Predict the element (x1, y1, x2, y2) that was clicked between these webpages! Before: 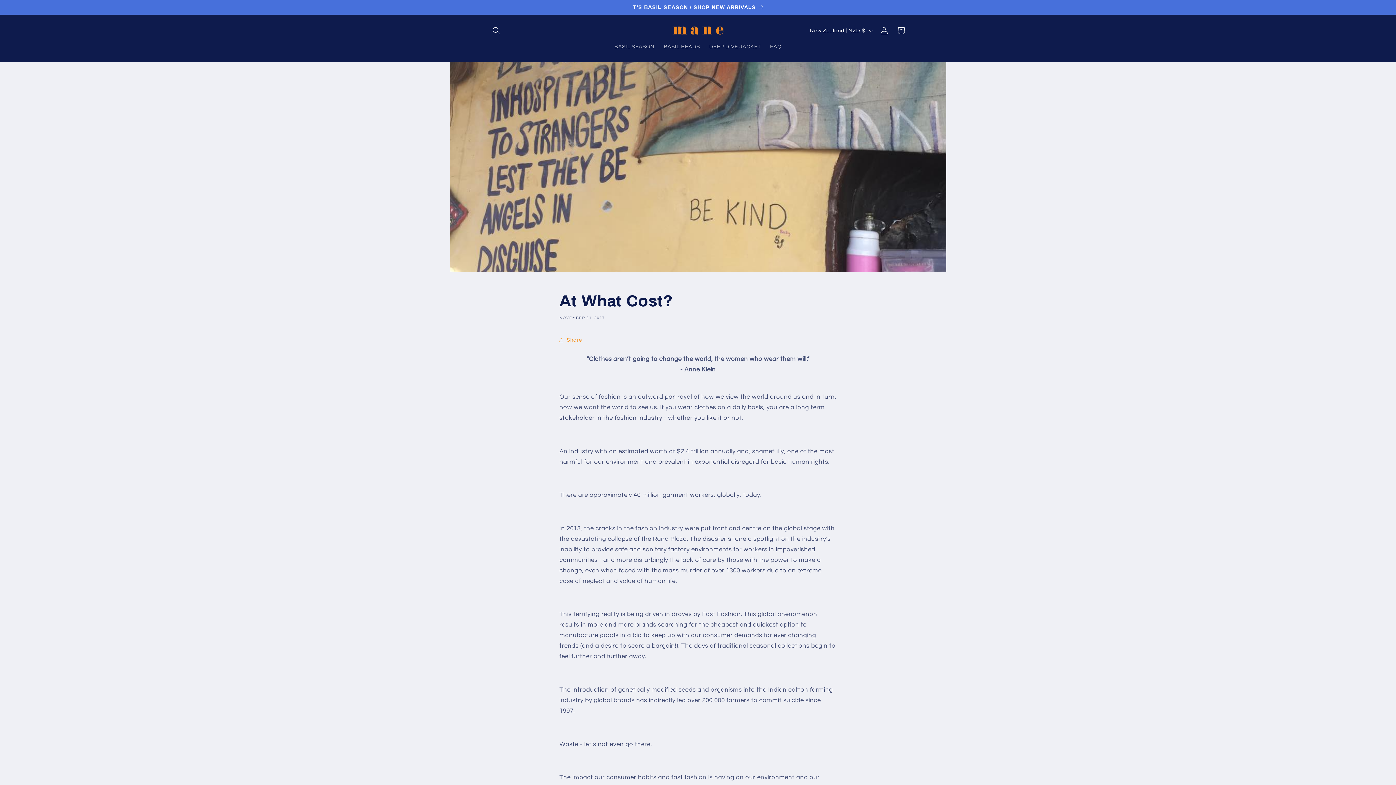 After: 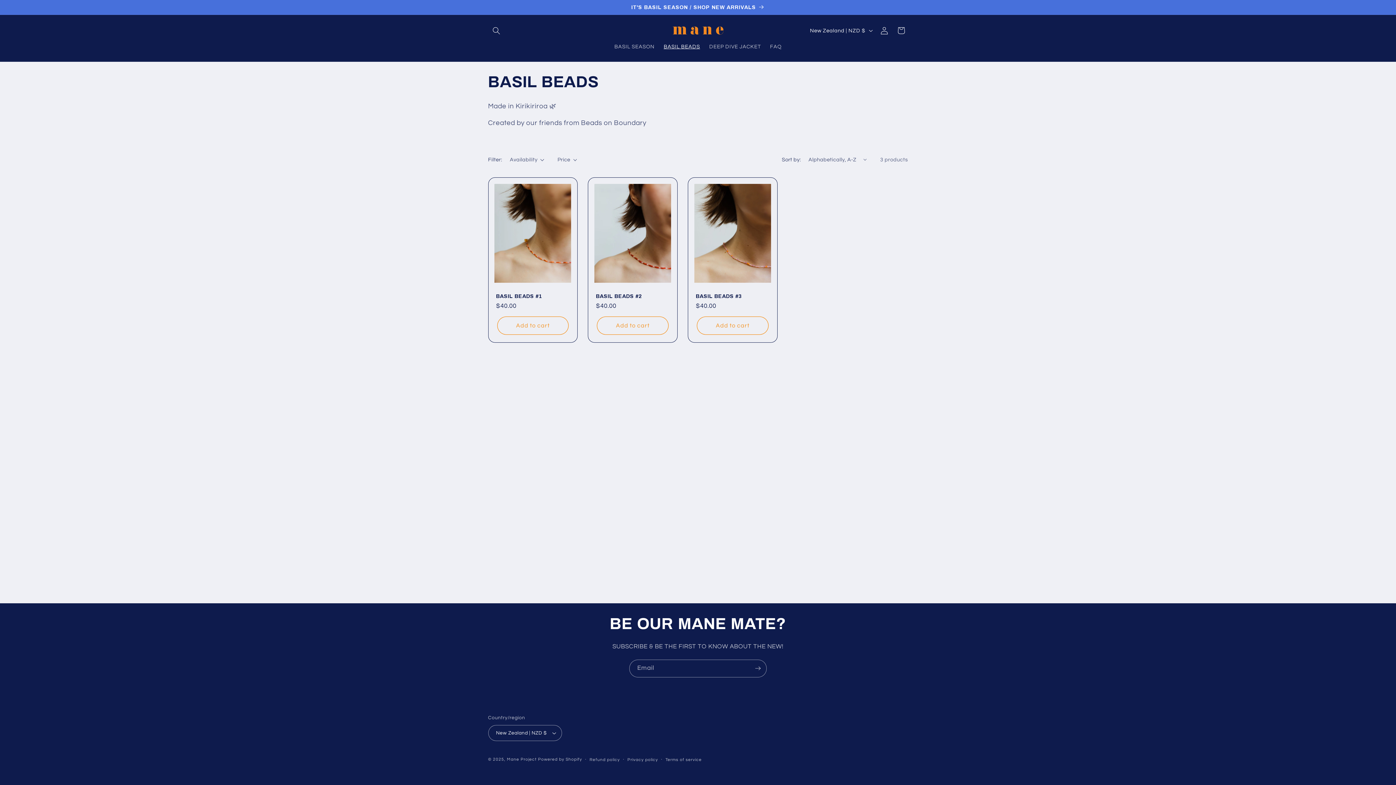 Action: bbox: (659, 38, 704, 54) label: BASIL BEADS